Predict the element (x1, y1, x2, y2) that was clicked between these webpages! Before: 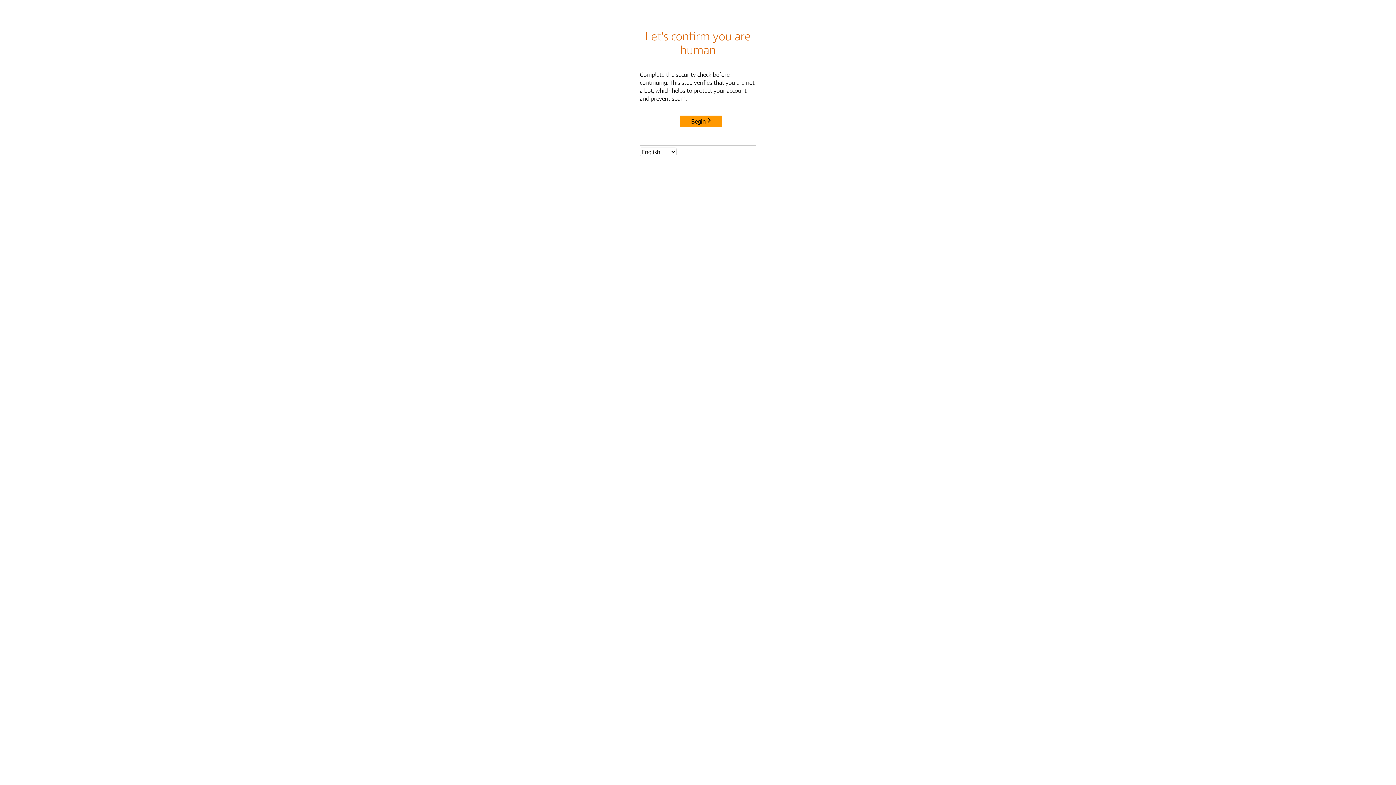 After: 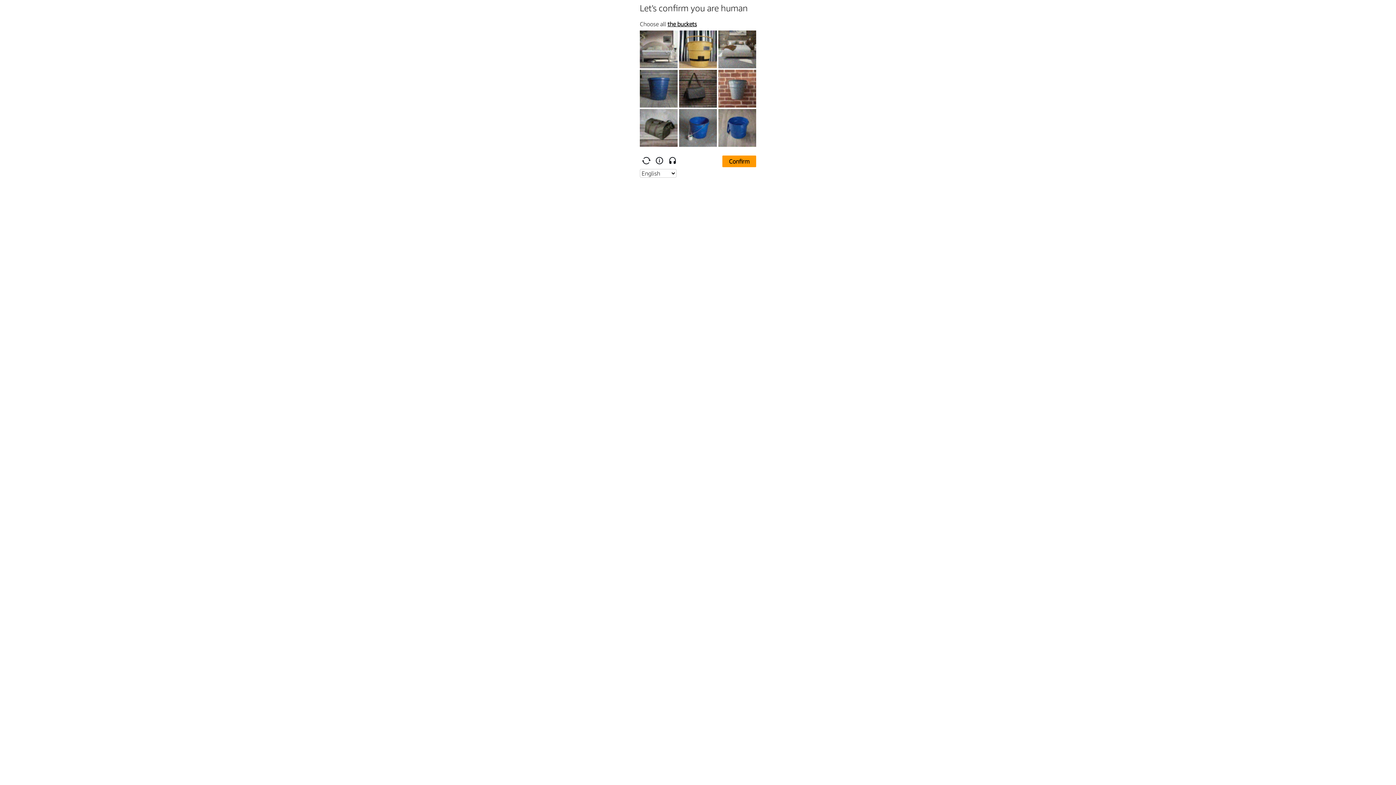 Action: bbox: (680, 115, 722, 127) label: Begin